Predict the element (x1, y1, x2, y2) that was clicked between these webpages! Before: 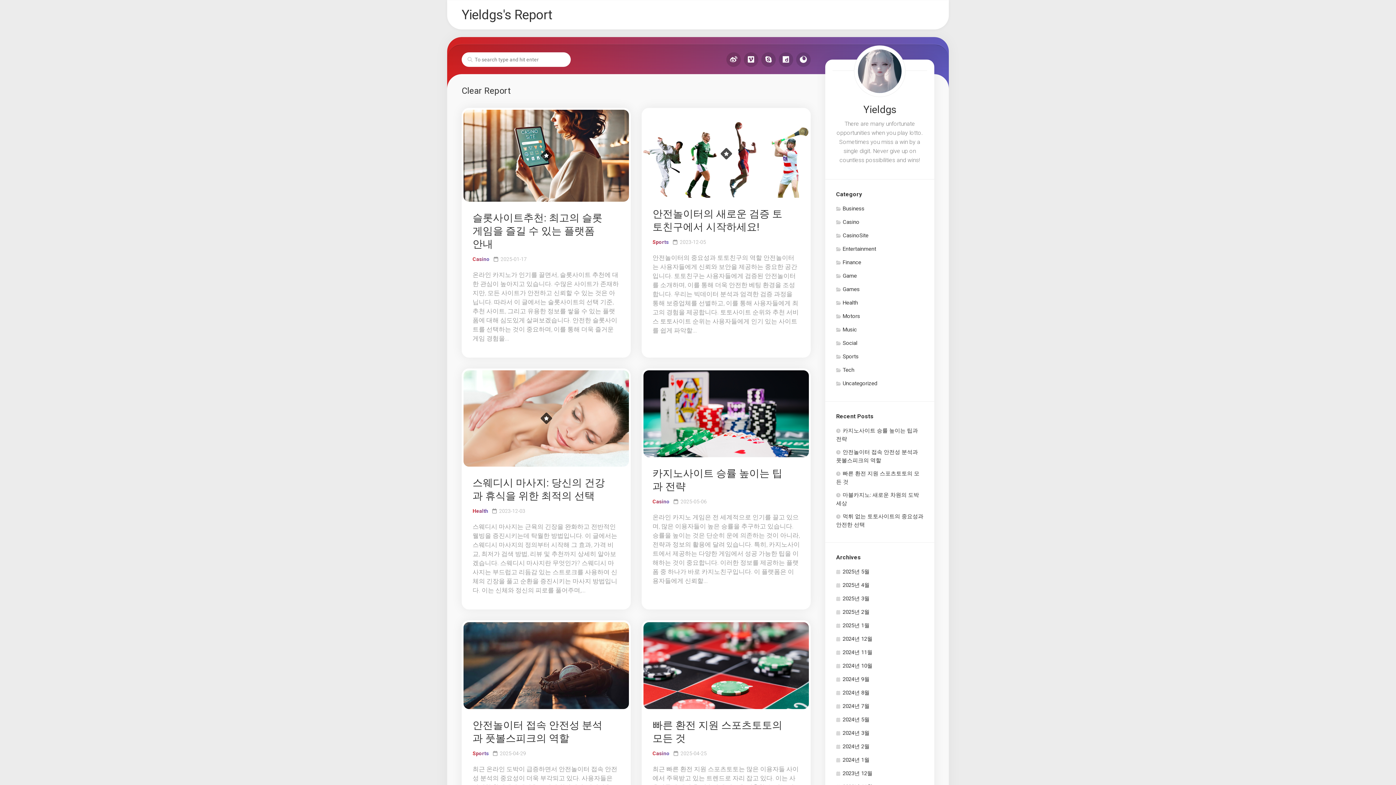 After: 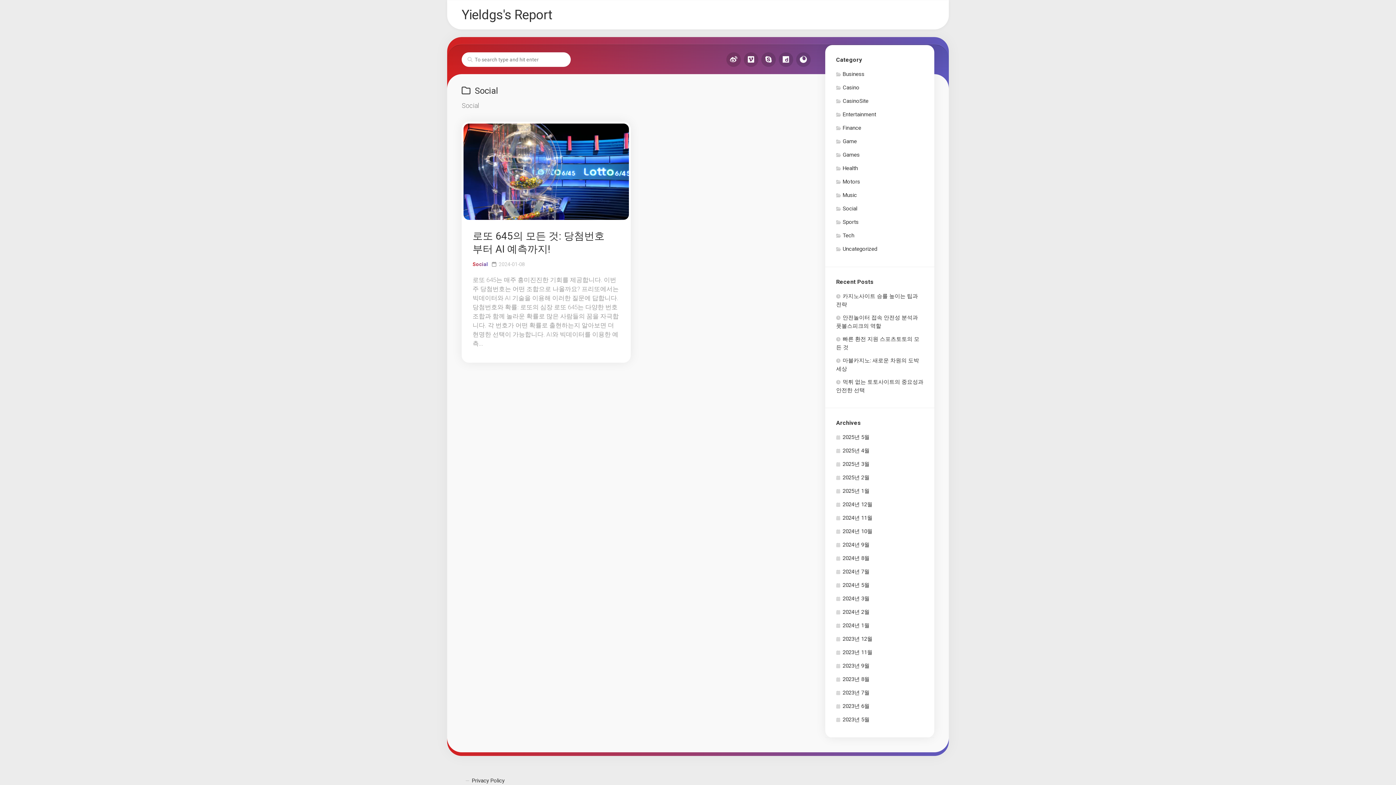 Action: bbox: (836, 340, 857, 346) label: Social